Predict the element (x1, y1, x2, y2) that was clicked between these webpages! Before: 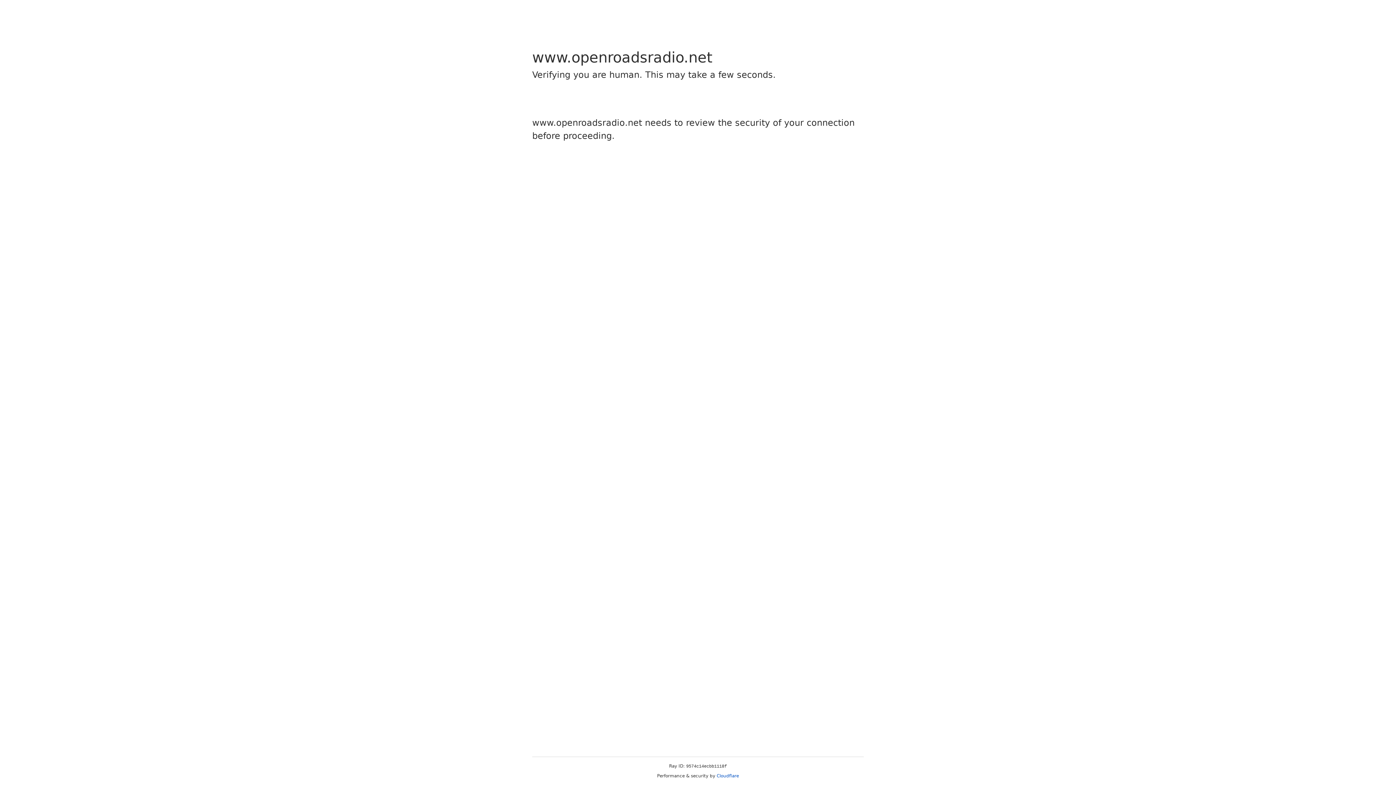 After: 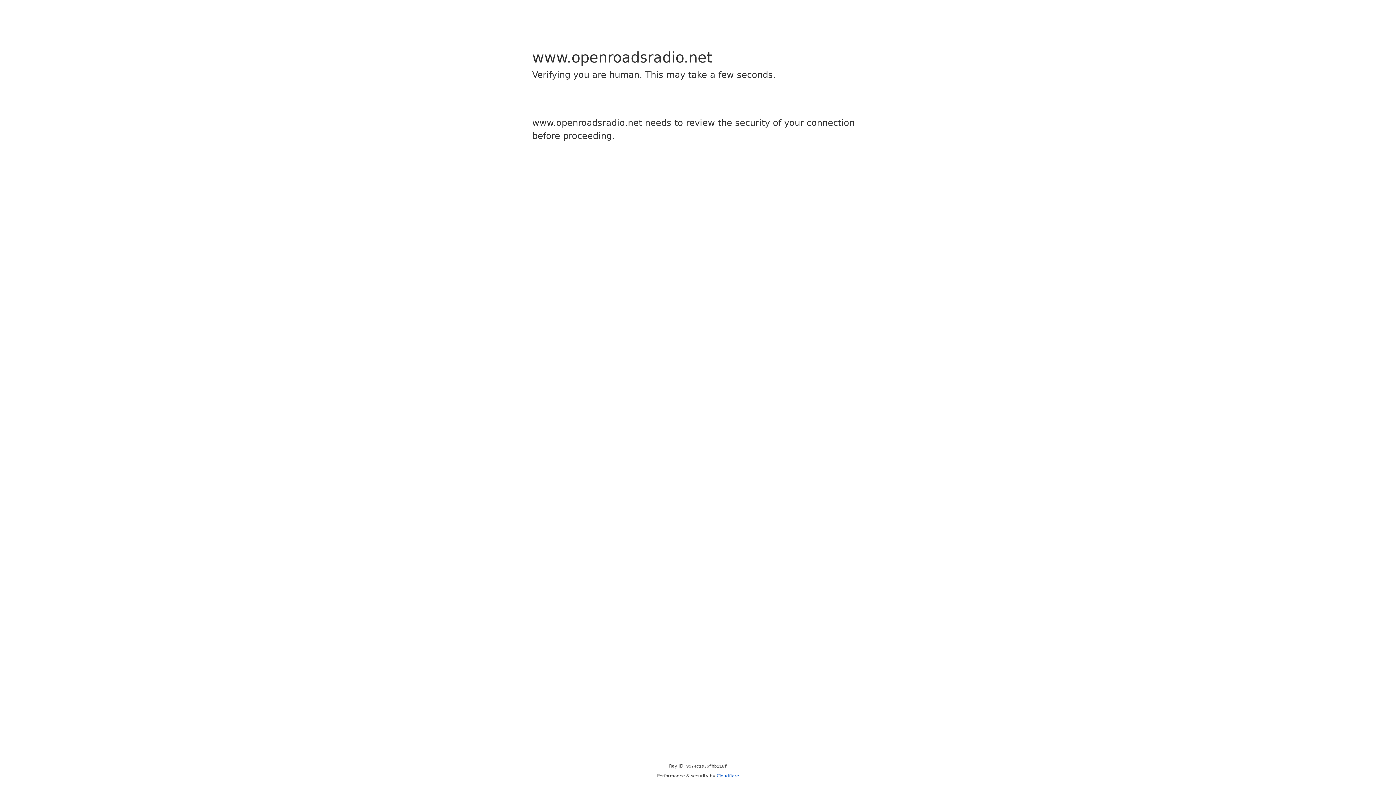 Action: bbox: (716, 773, 739, 778) label: Cloudflare